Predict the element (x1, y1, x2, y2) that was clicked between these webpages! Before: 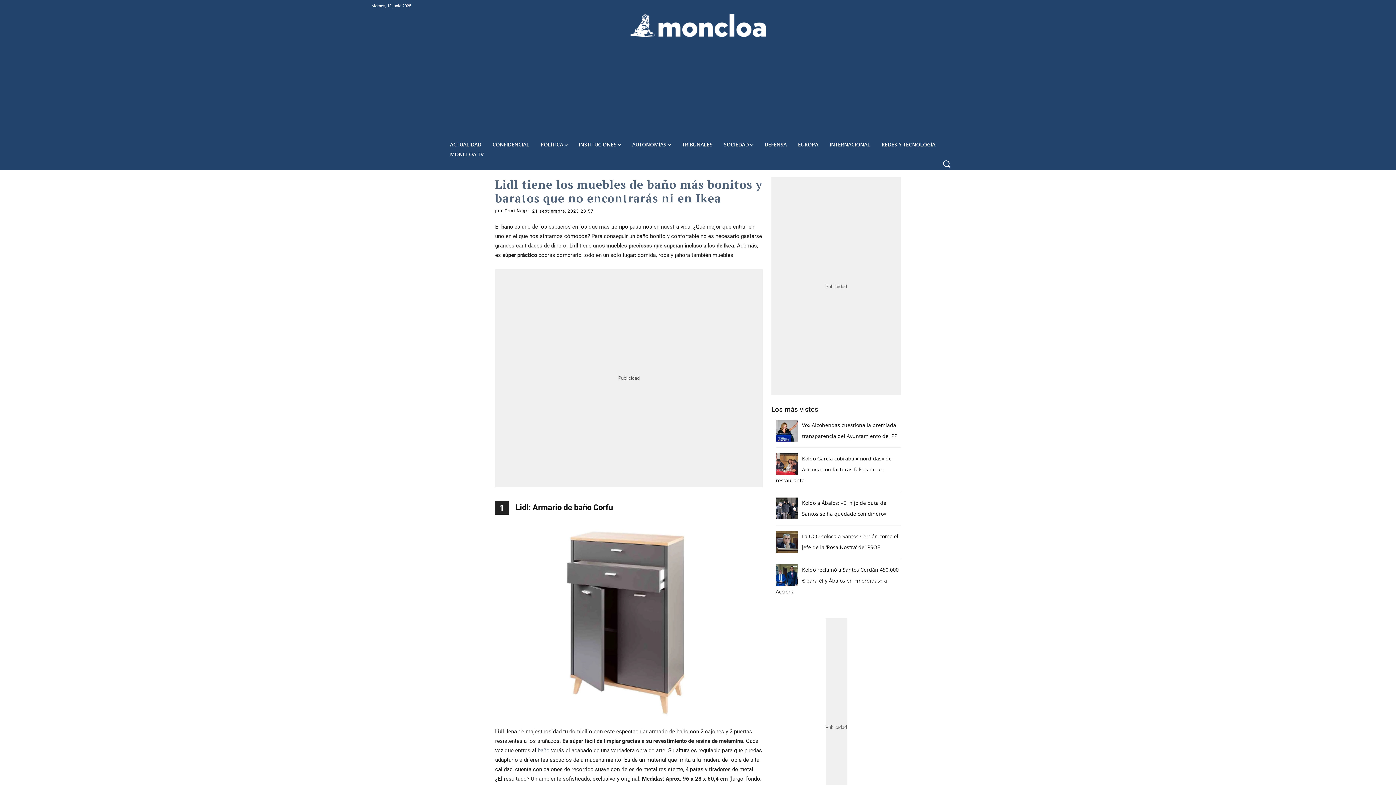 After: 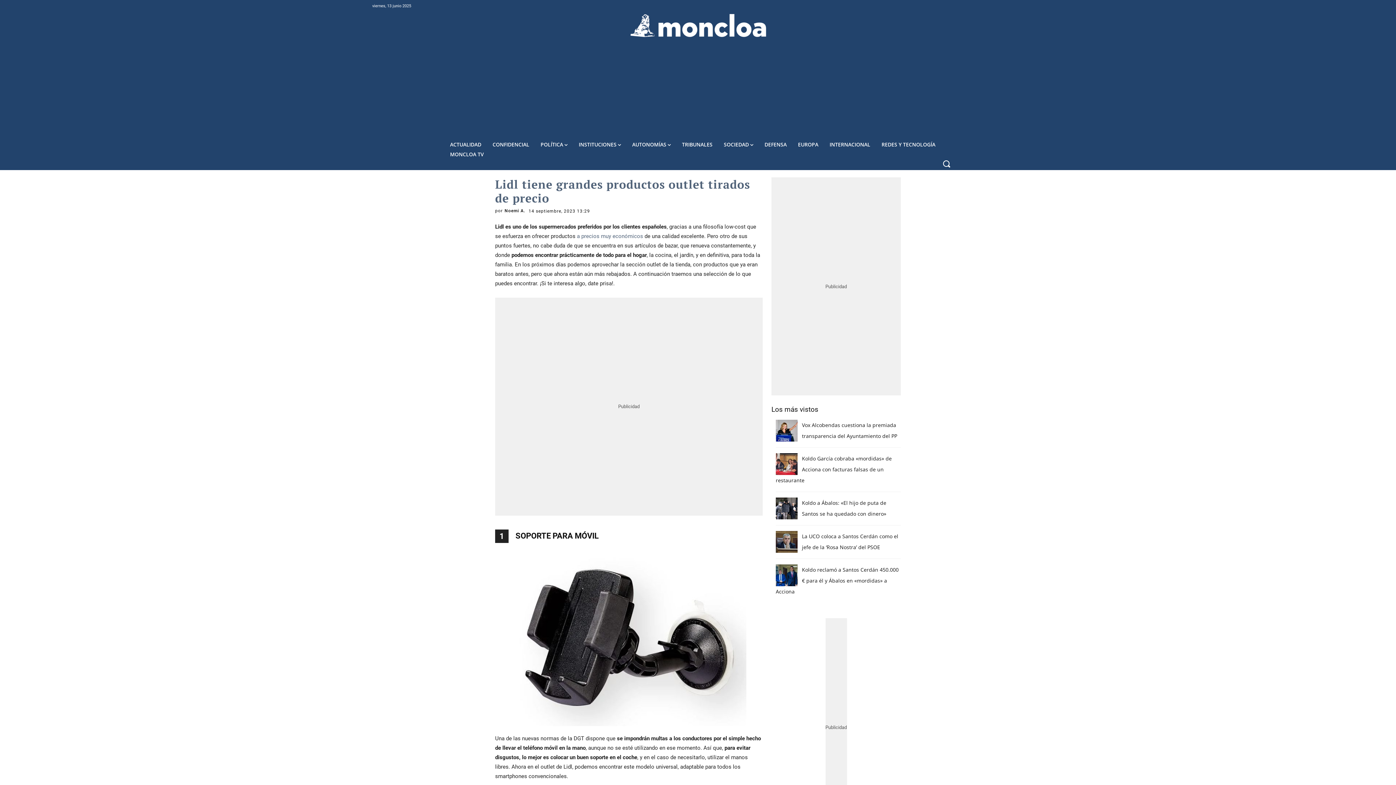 Action: label: baño bbox: (537, 747, 549, 754)